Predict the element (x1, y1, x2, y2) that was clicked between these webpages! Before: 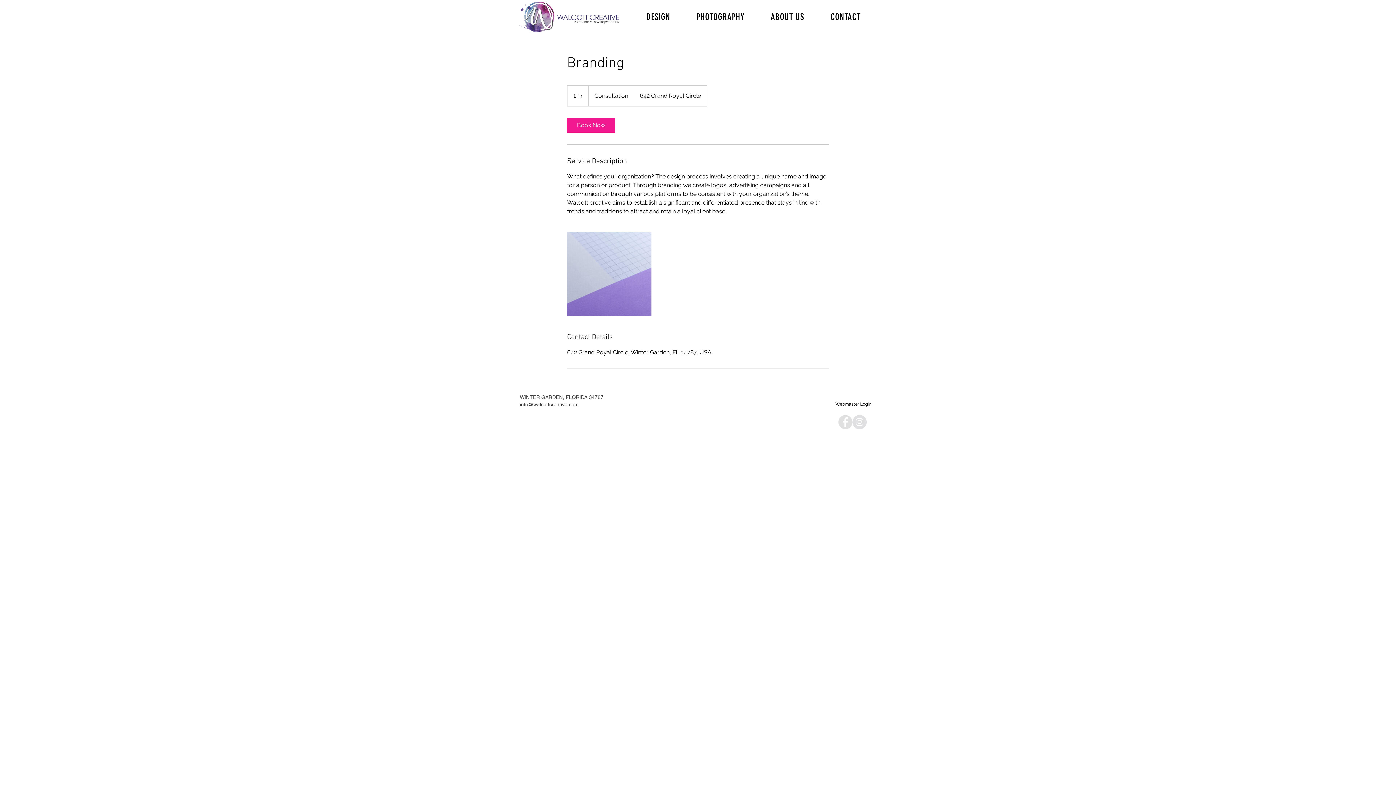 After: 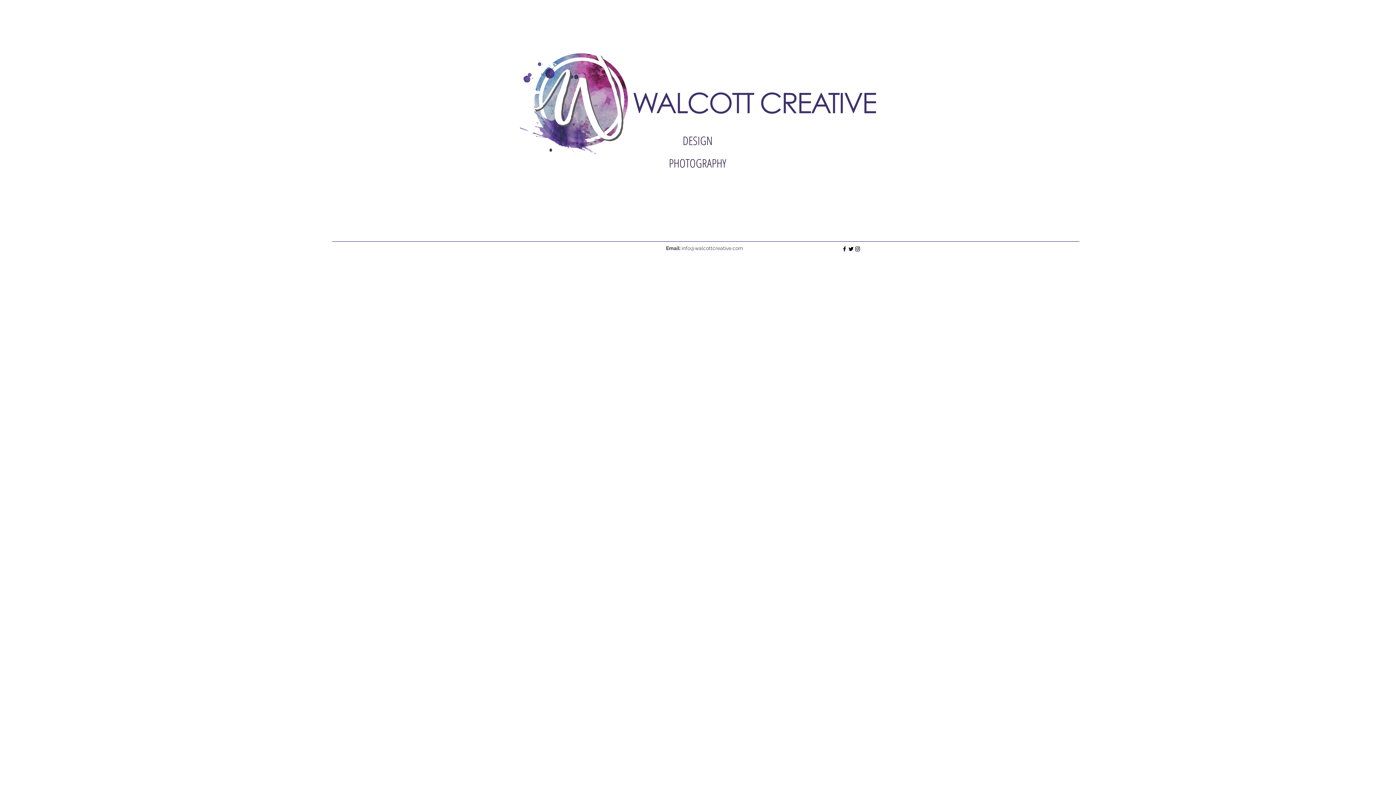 Action: bbox: (519, 2, 619, 32)